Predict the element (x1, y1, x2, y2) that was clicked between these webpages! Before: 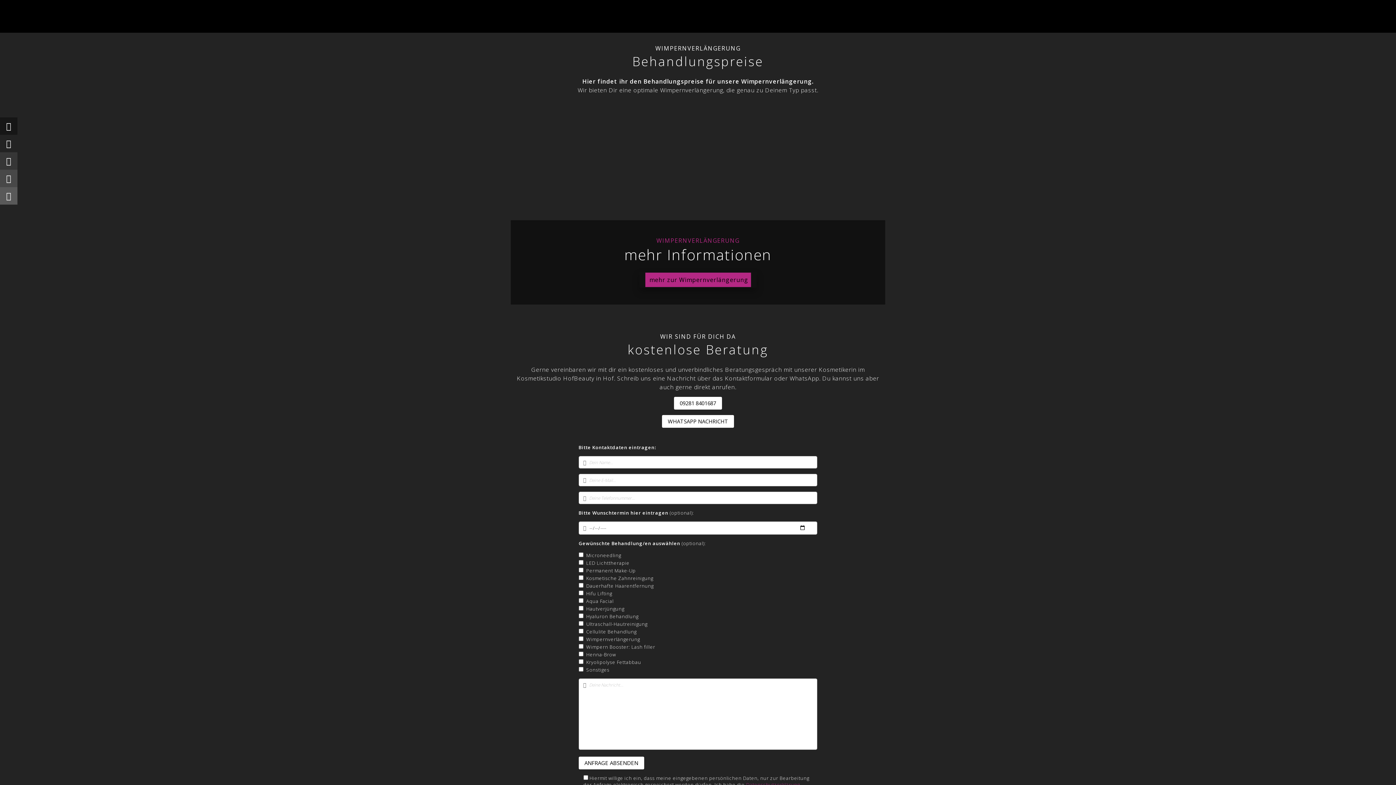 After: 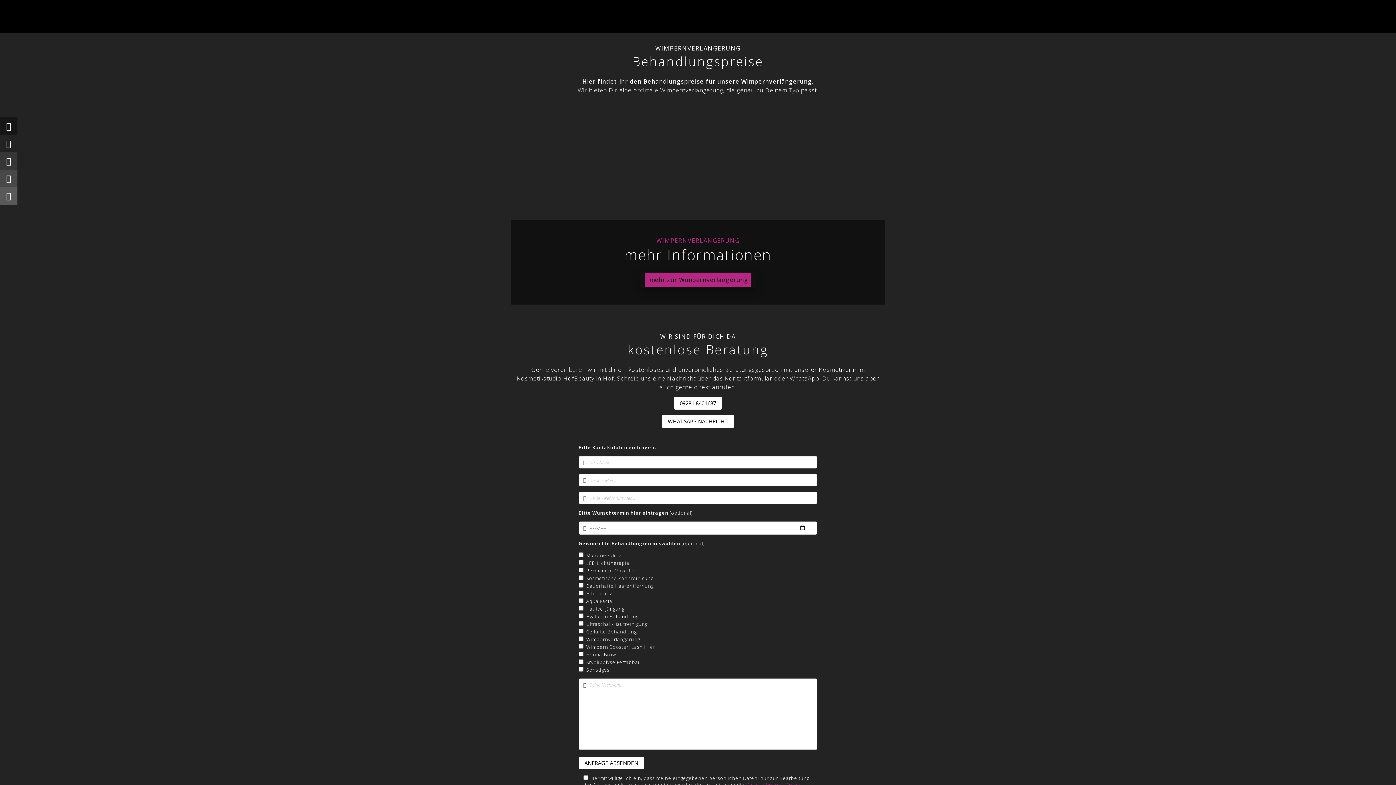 Action: label: WHATSAPP NACHRICHT bbox: (662, 415, 734, 428)